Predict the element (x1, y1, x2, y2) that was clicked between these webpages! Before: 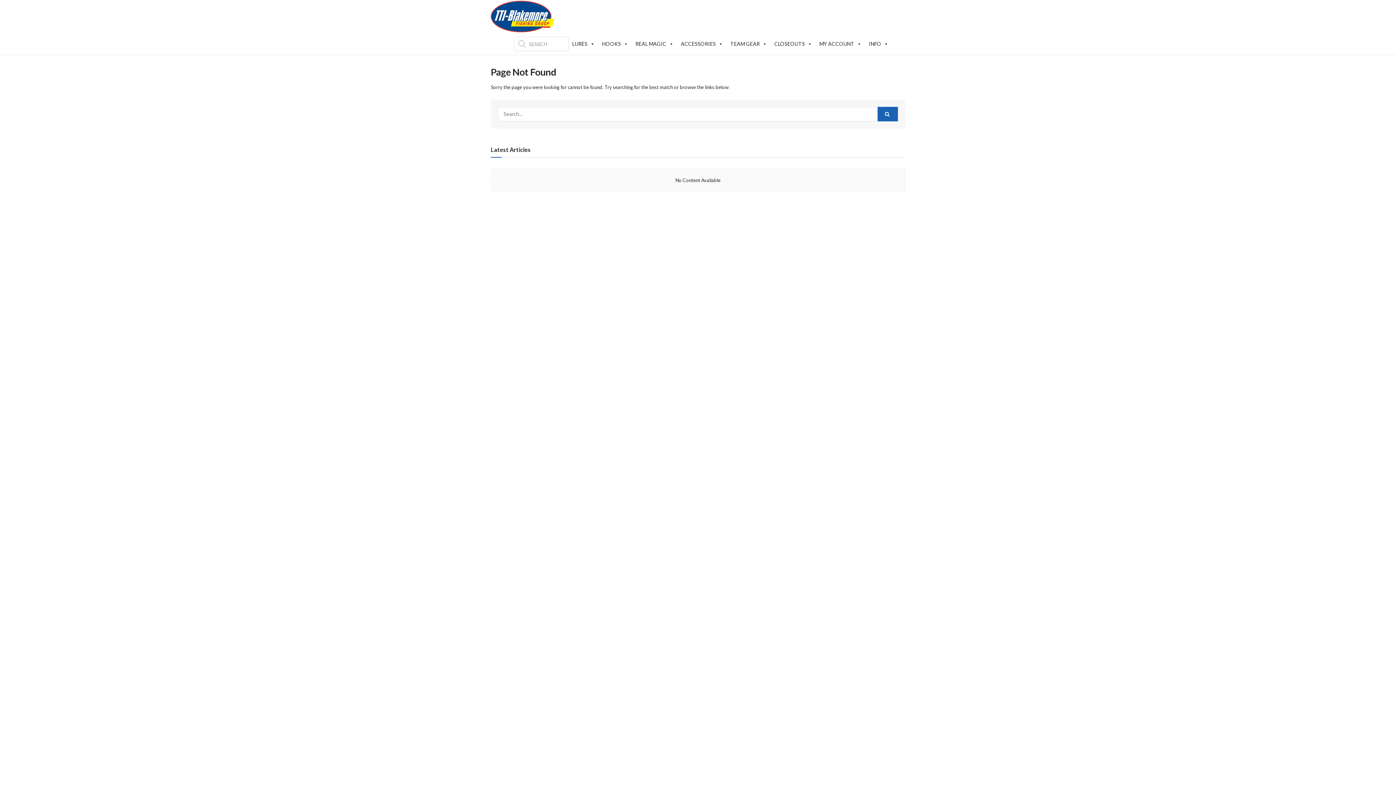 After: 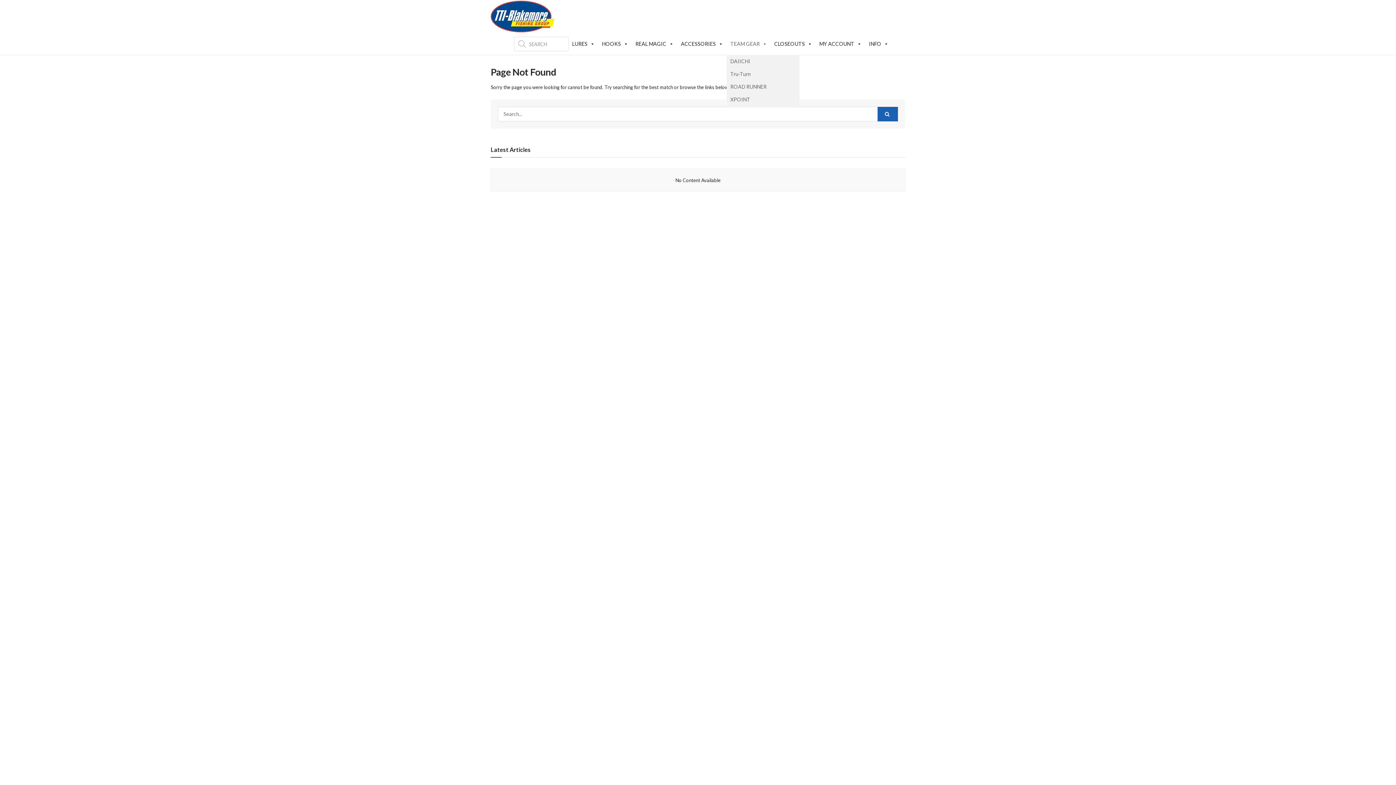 Action: label: TEAM GEAR bbox: (726, 33, 770, 54)